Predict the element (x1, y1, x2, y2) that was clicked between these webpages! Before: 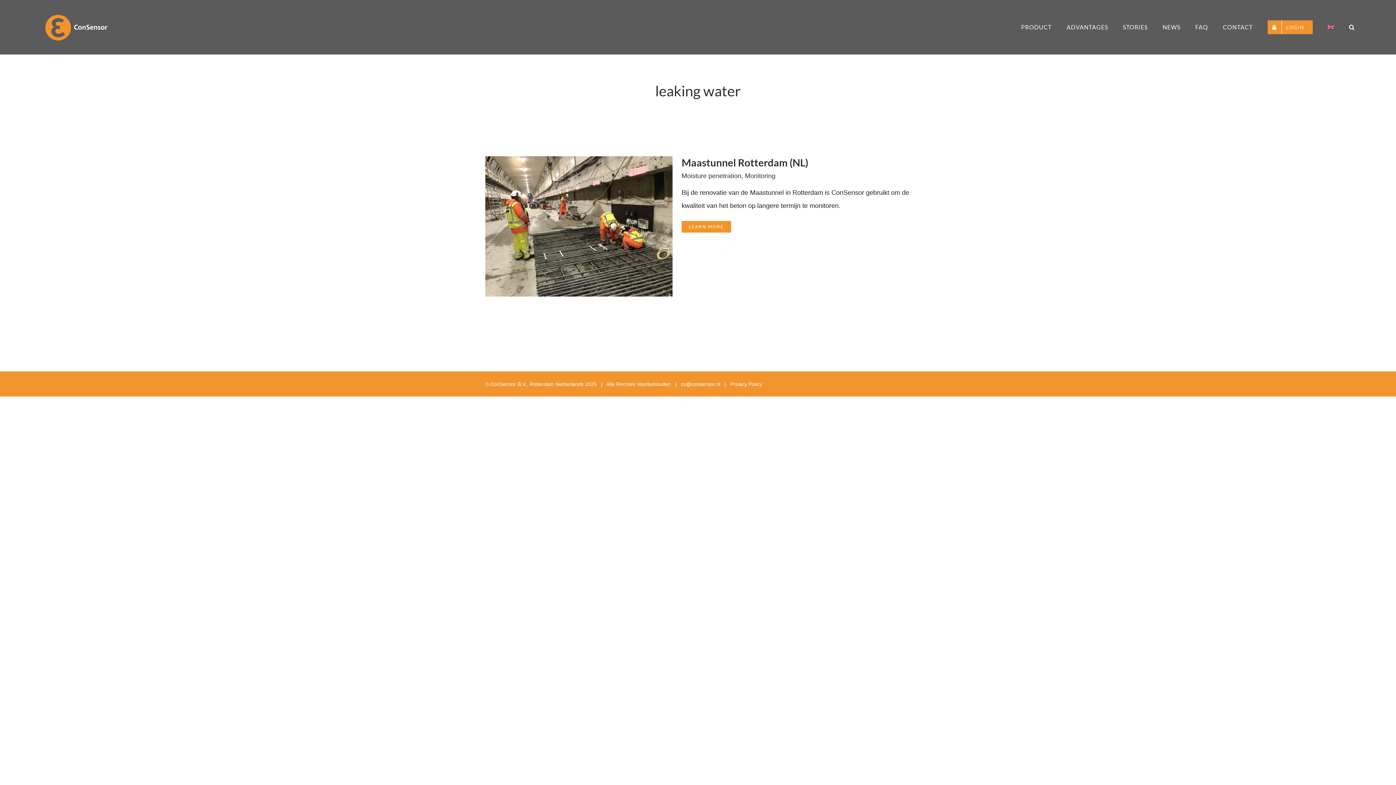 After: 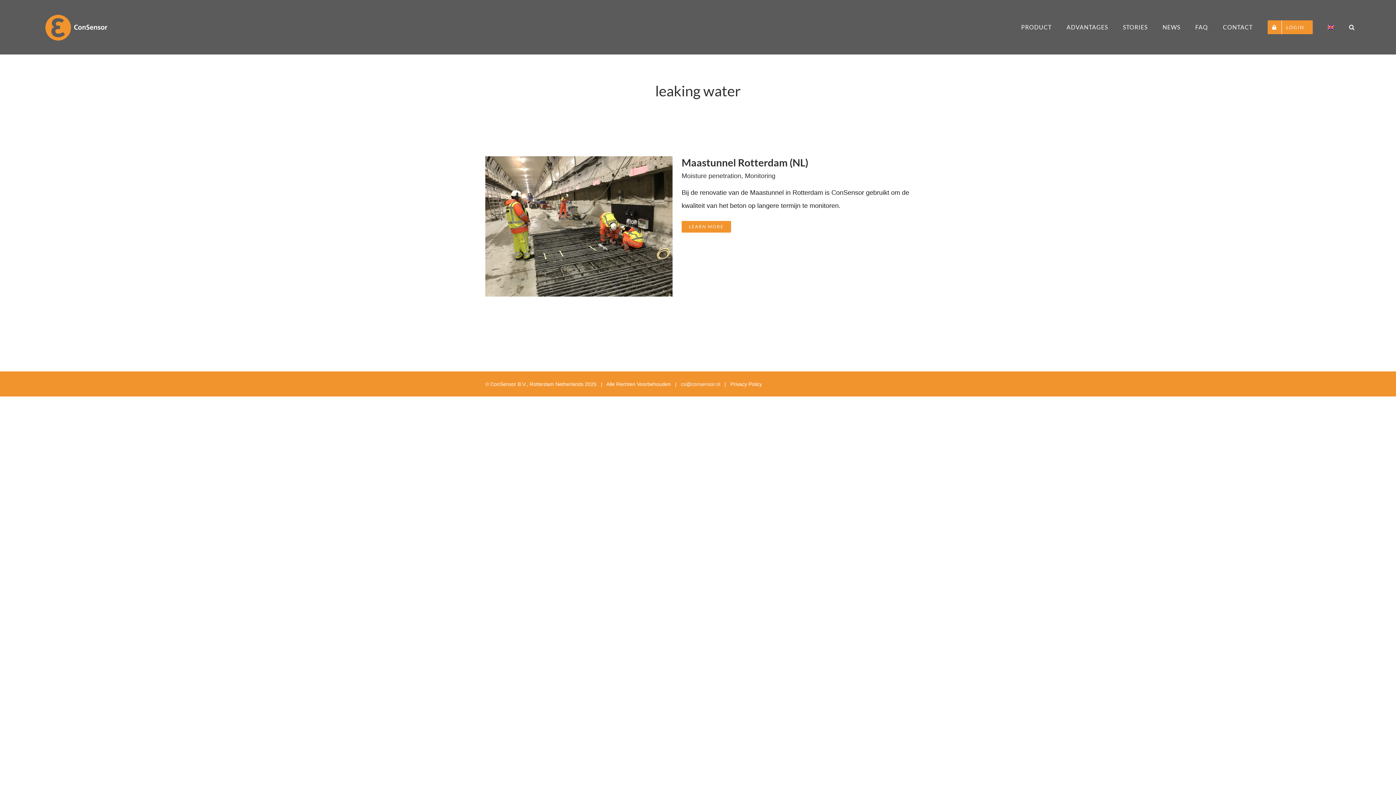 Action: label: cs@consensor.nl bbox: (681, 381, 720, 387)